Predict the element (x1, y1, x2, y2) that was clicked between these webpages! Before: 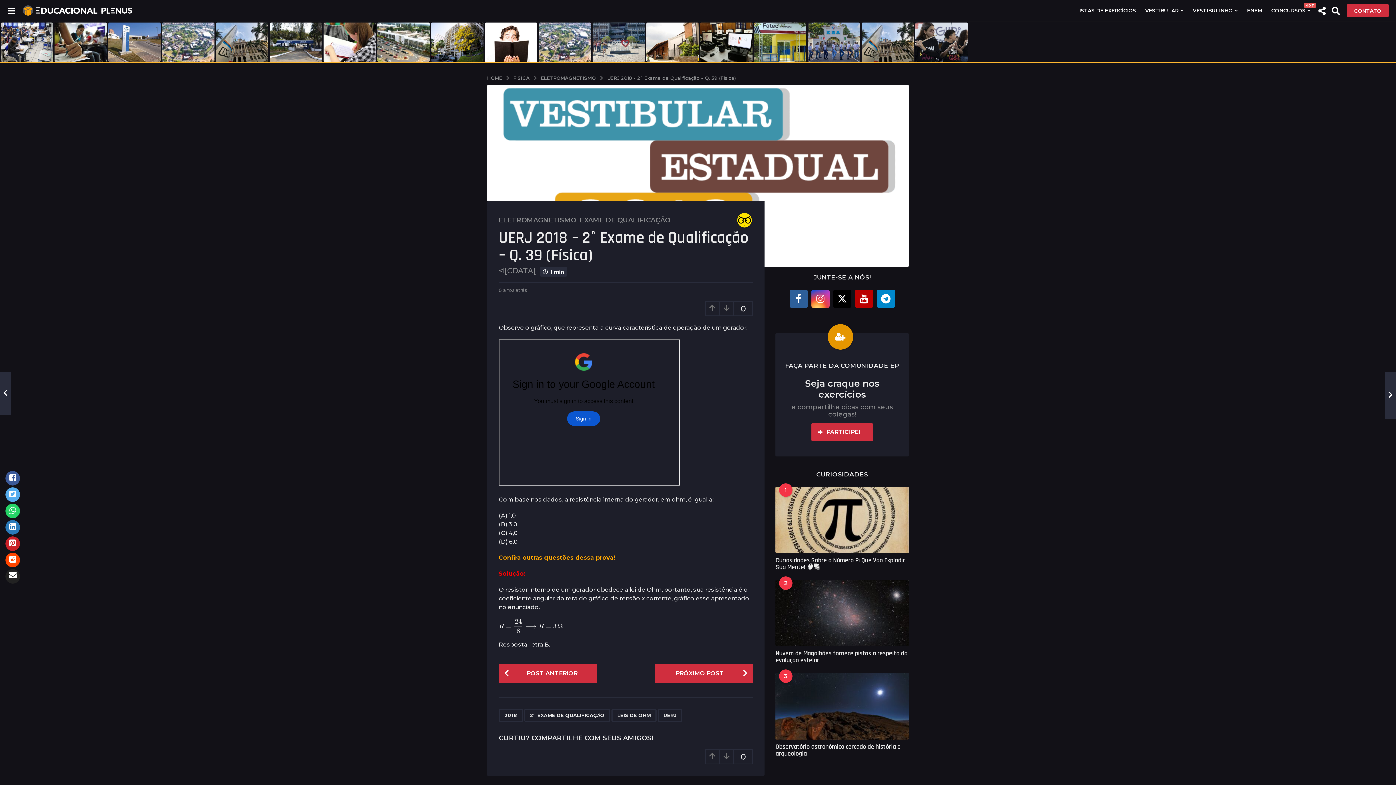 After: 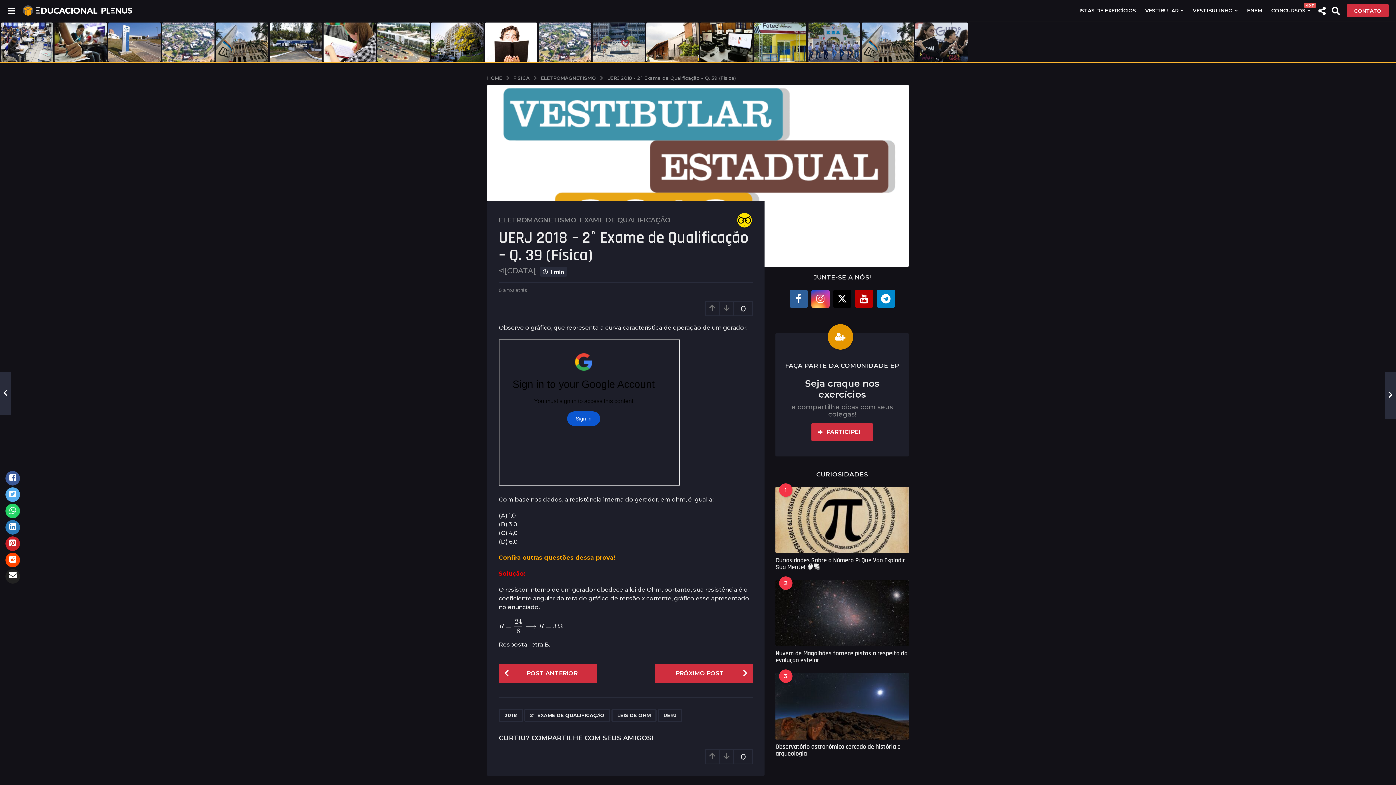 Action: bbox: (5, 504, 20, 518)